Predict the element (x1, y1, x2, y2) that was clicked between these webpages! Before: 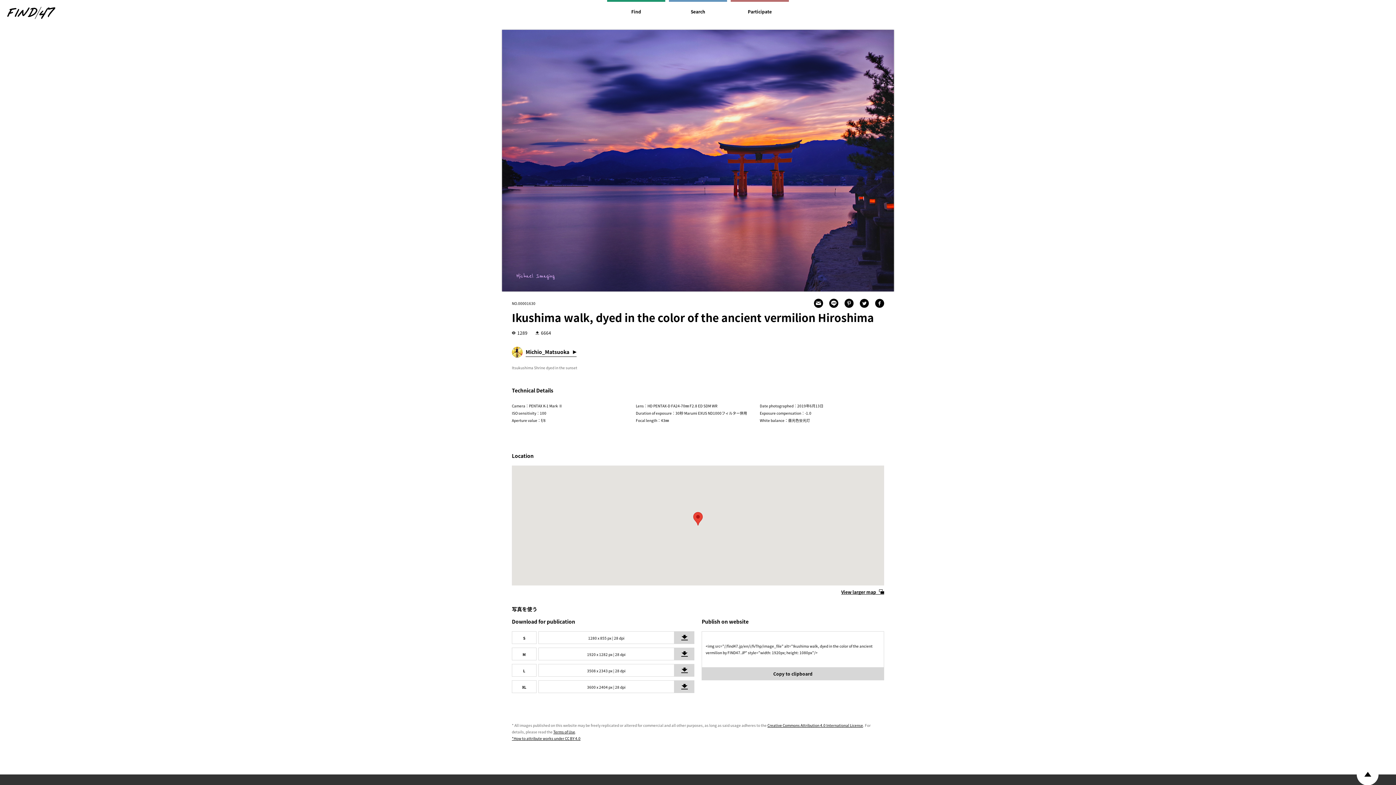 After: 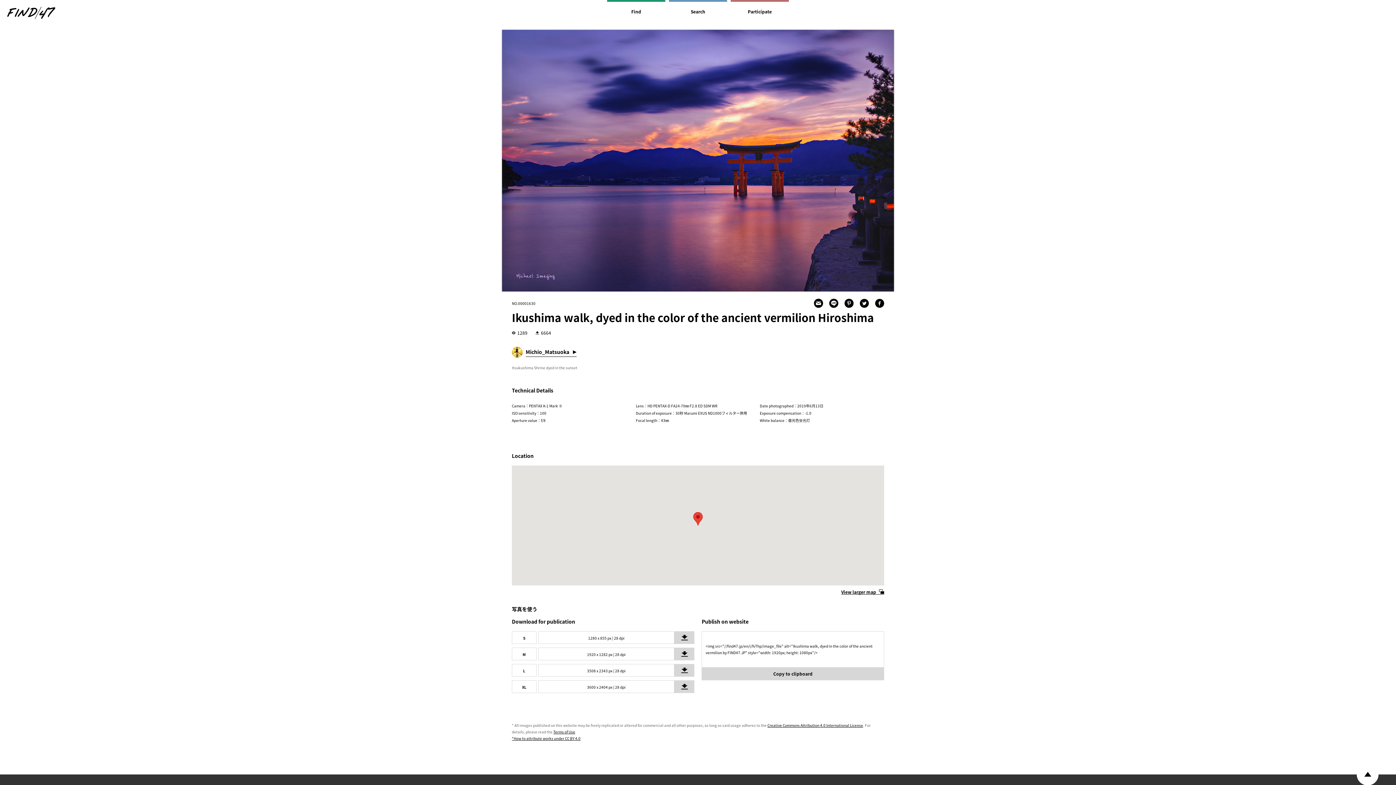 Action: label: View larger map bbox: (841, 589, 884, 594)